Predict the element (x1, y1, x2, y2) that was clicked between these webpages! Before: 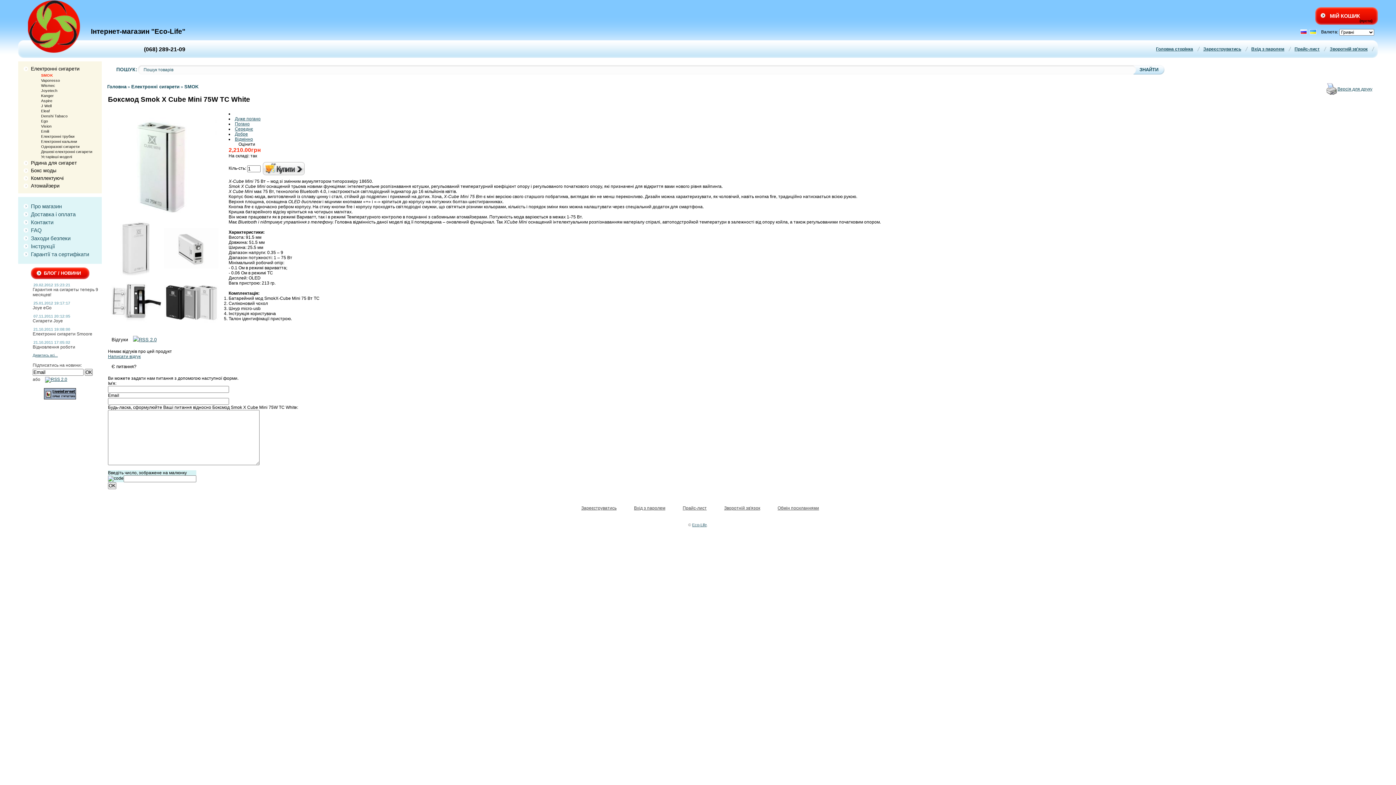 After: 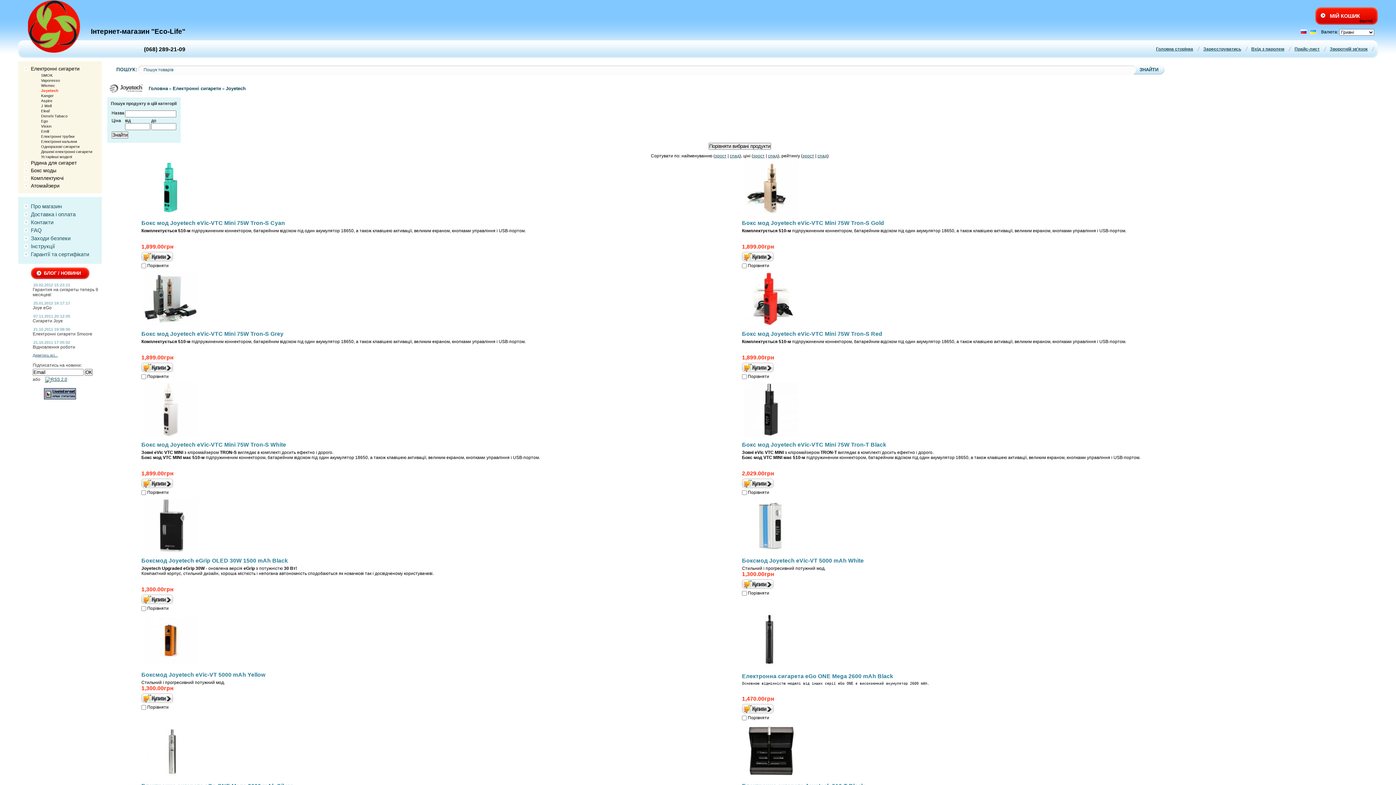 Action: label: Joyetech bbox: (33, 88, 57, 92)